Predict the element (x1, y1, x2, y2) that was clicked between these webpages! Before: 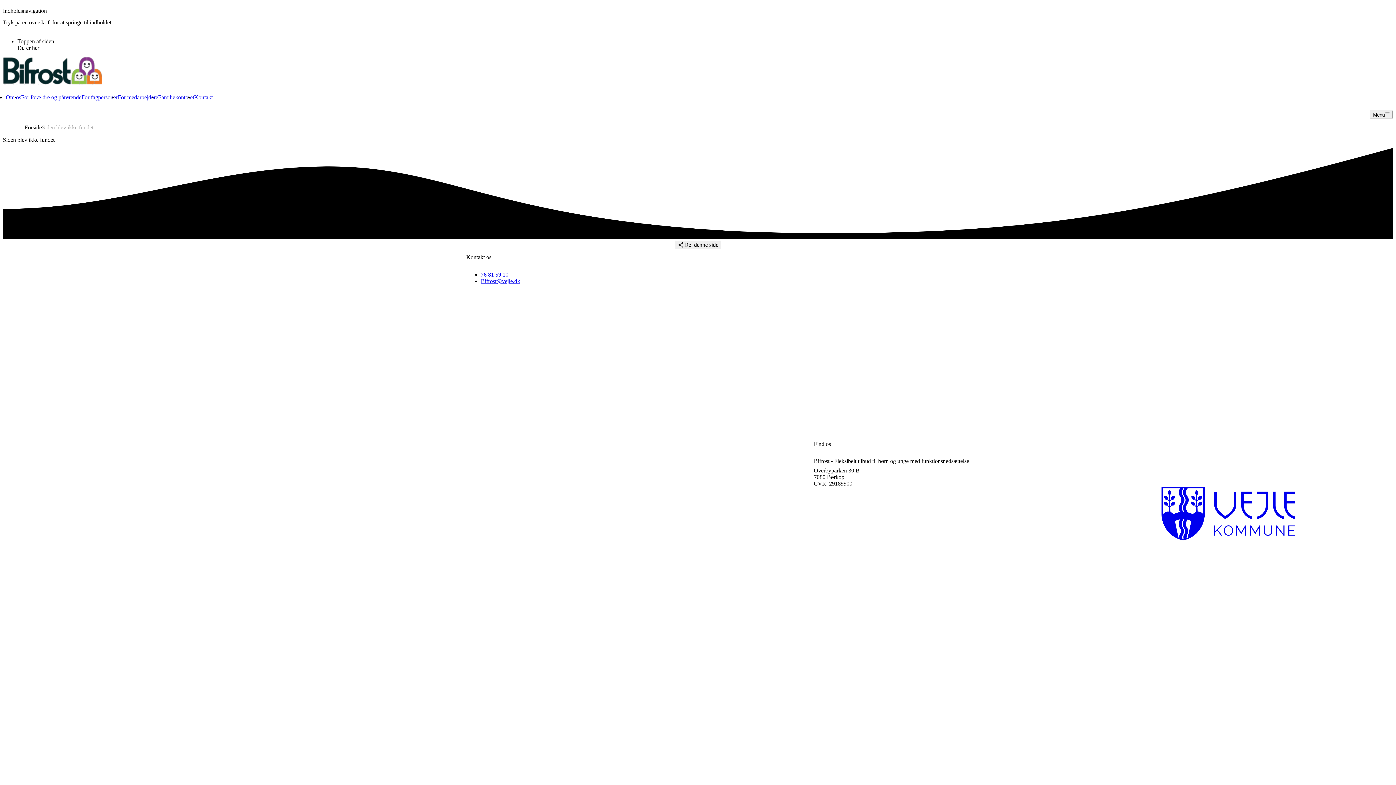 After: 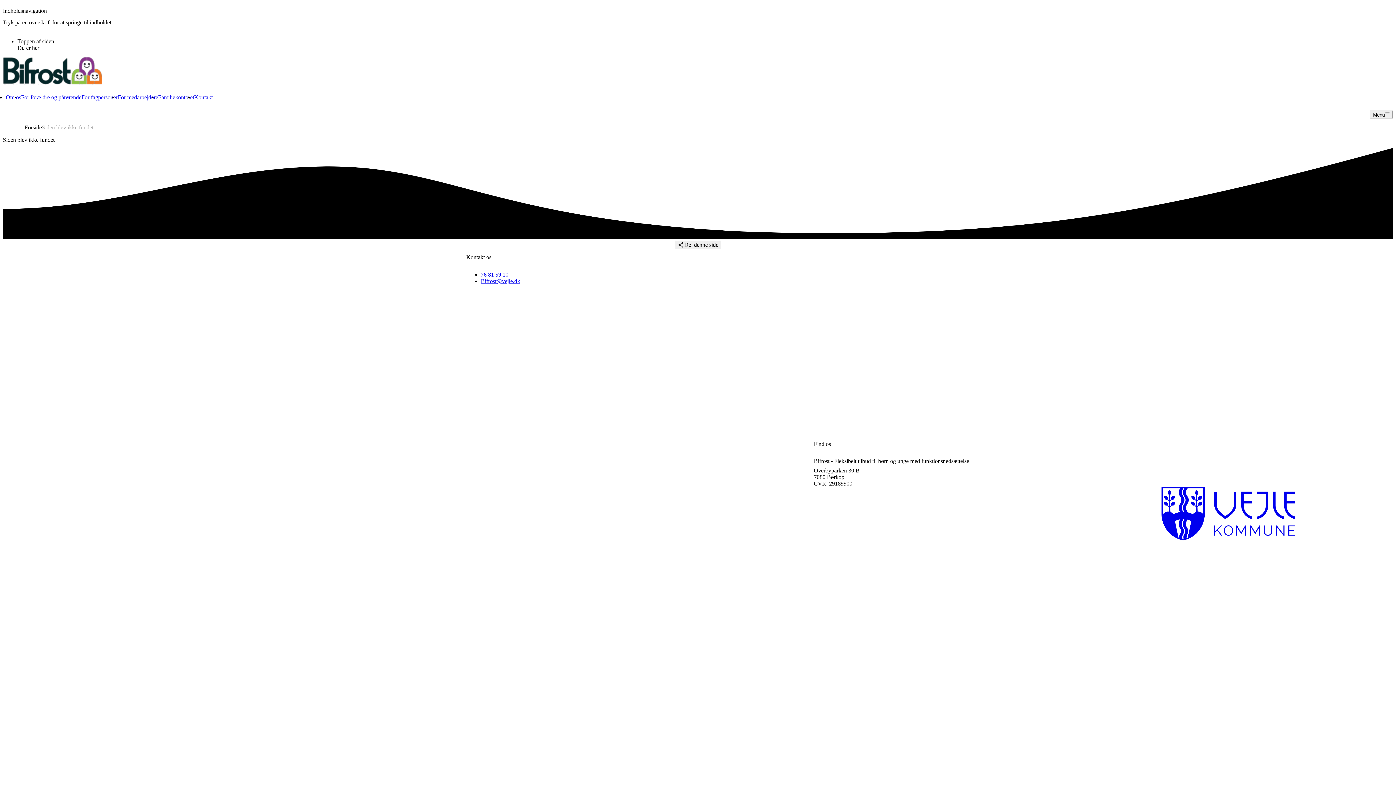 Action: bbox: (17, 38, 54, 44) label: Toppen af siden